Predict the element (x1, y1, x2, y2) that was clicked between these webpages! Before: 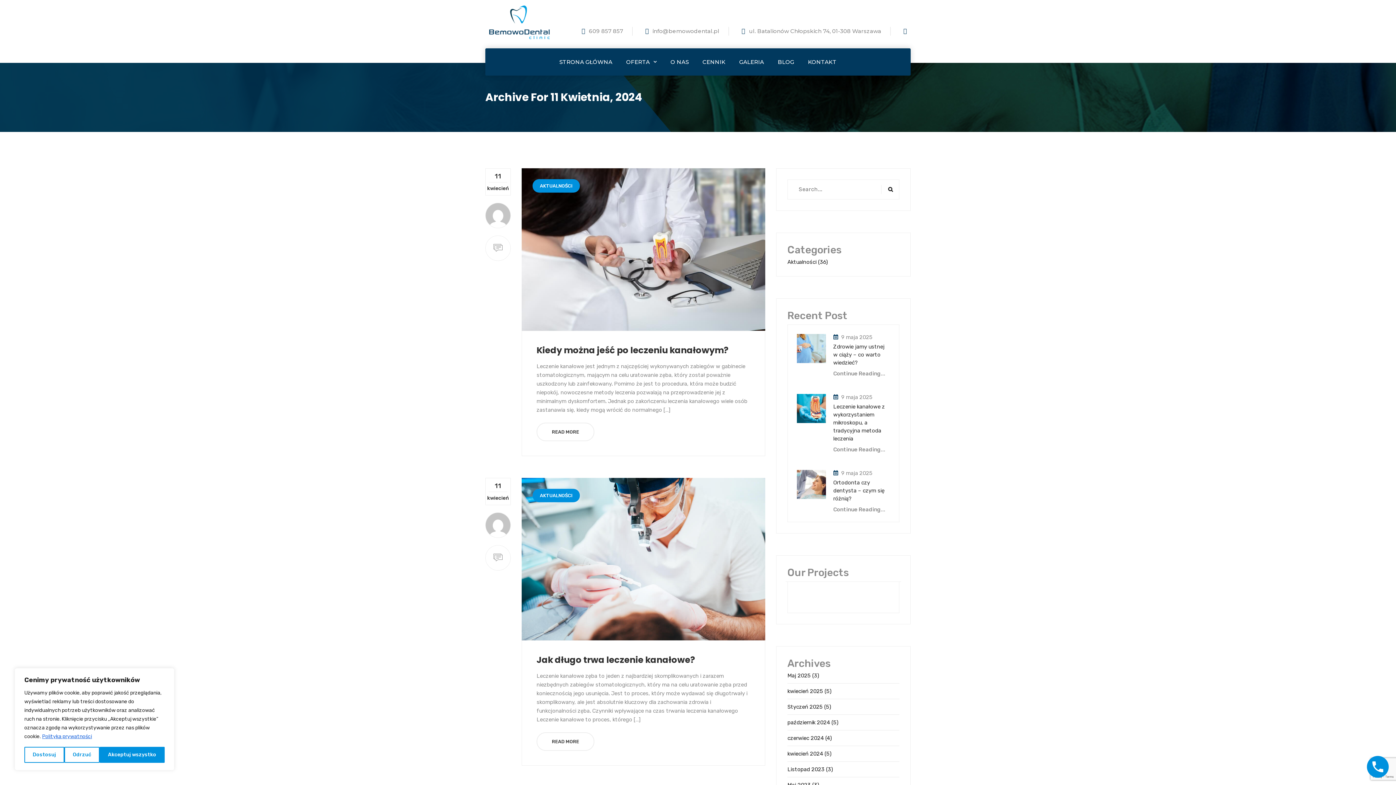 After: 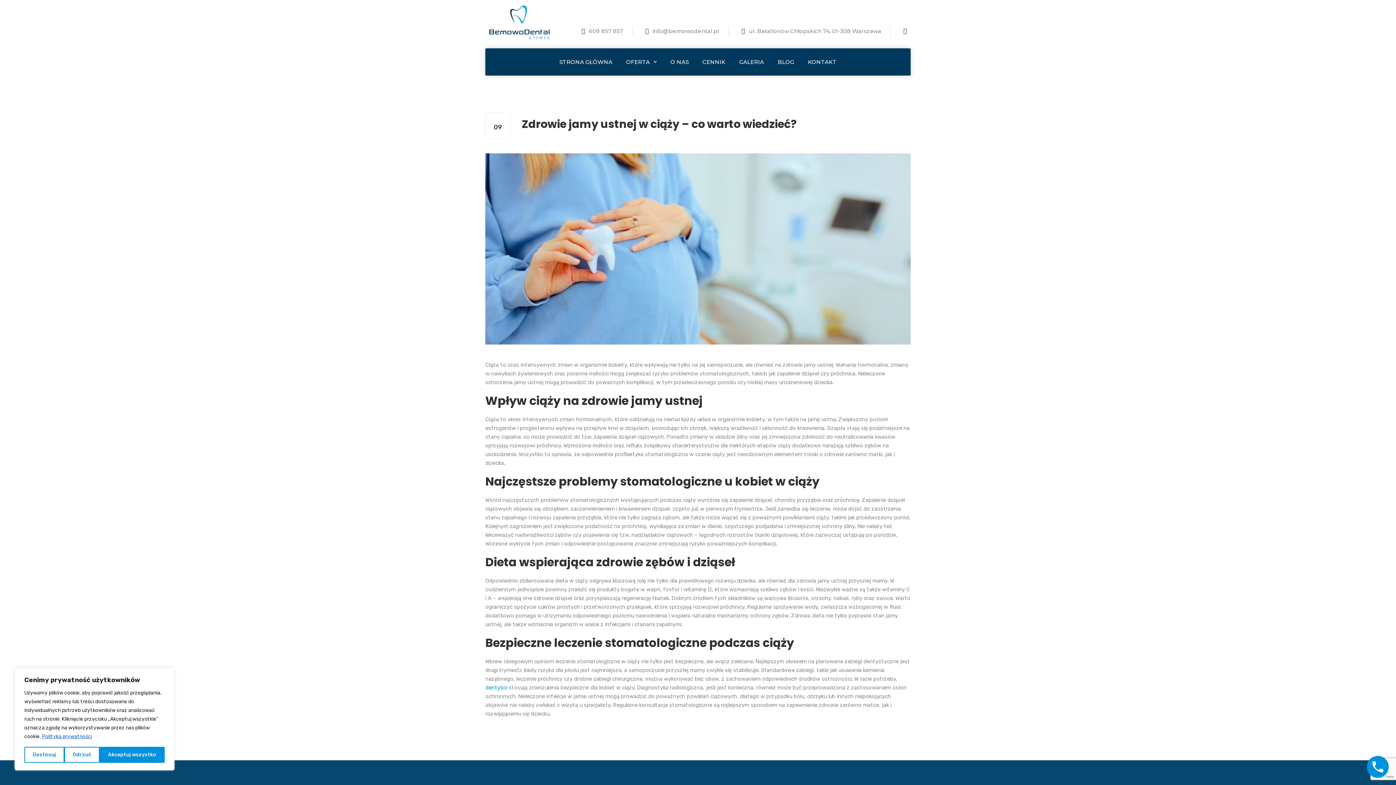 Action: label: Zdrowie jamy ustnej w ciąży – co warto wiedzieć? bbox: (833, 342, 890, 366)